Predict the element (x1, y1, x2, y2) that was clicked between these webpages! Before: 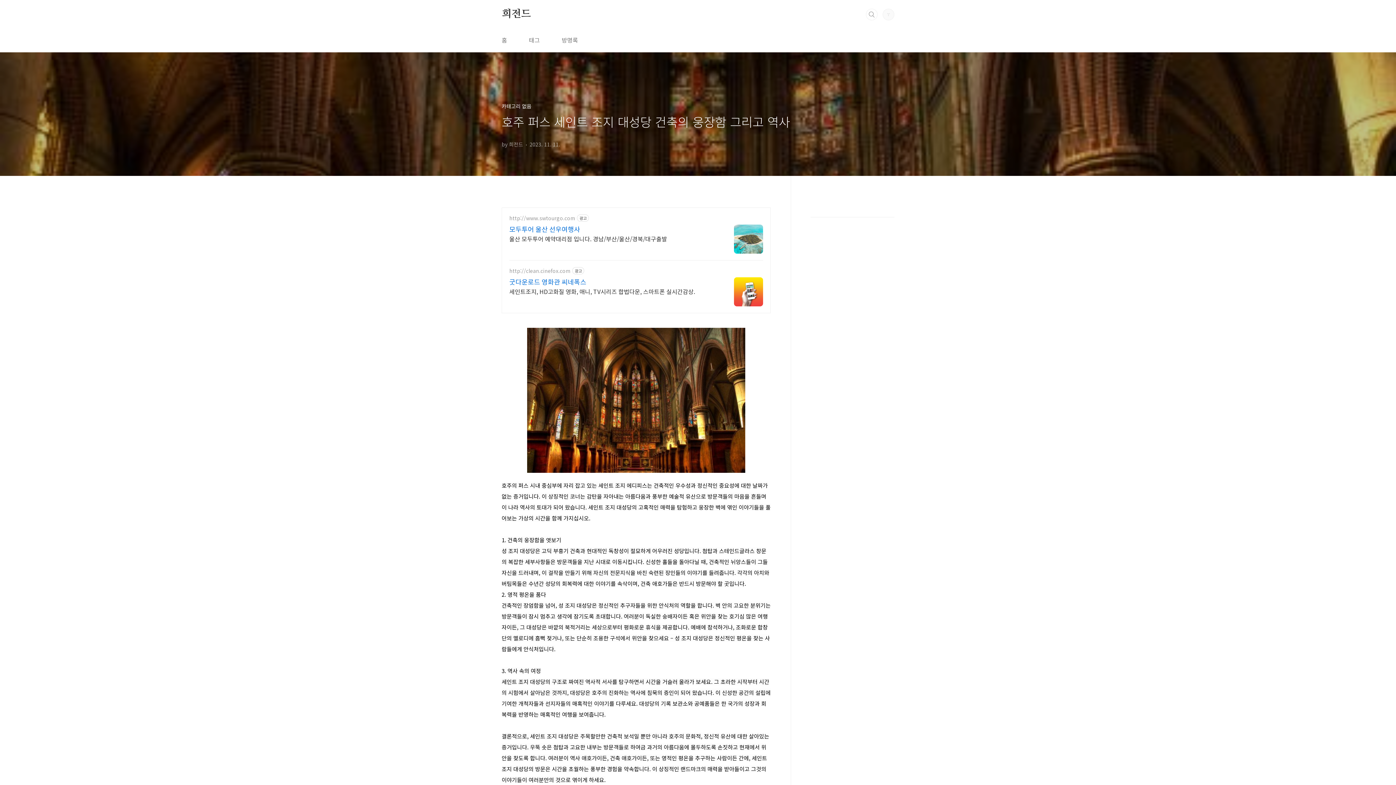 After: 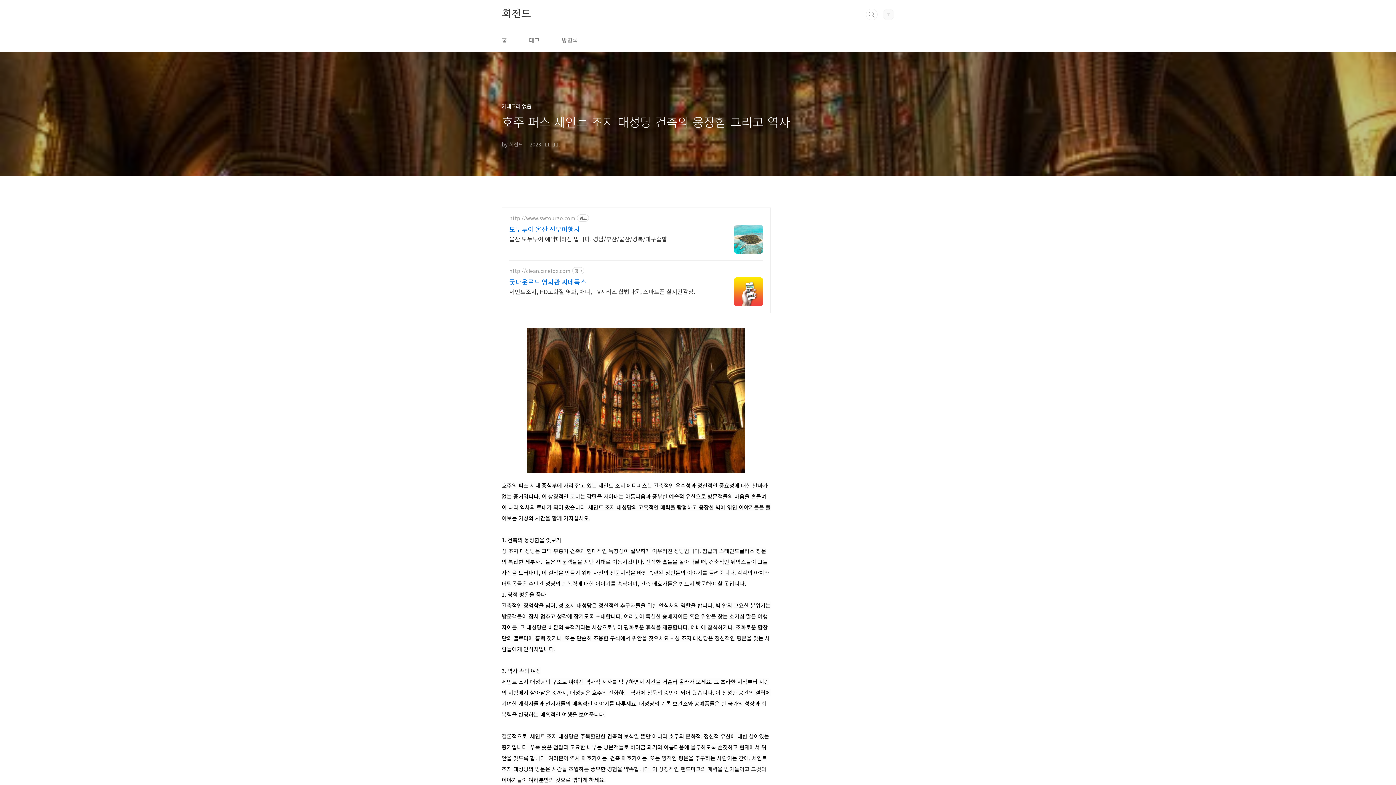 Action: bbox: (509, 286, 695, 295) label: 세인트조지, HD고화질 영화, 애니, TV시리즈 합법다운, 스마트폰 실시간감상.